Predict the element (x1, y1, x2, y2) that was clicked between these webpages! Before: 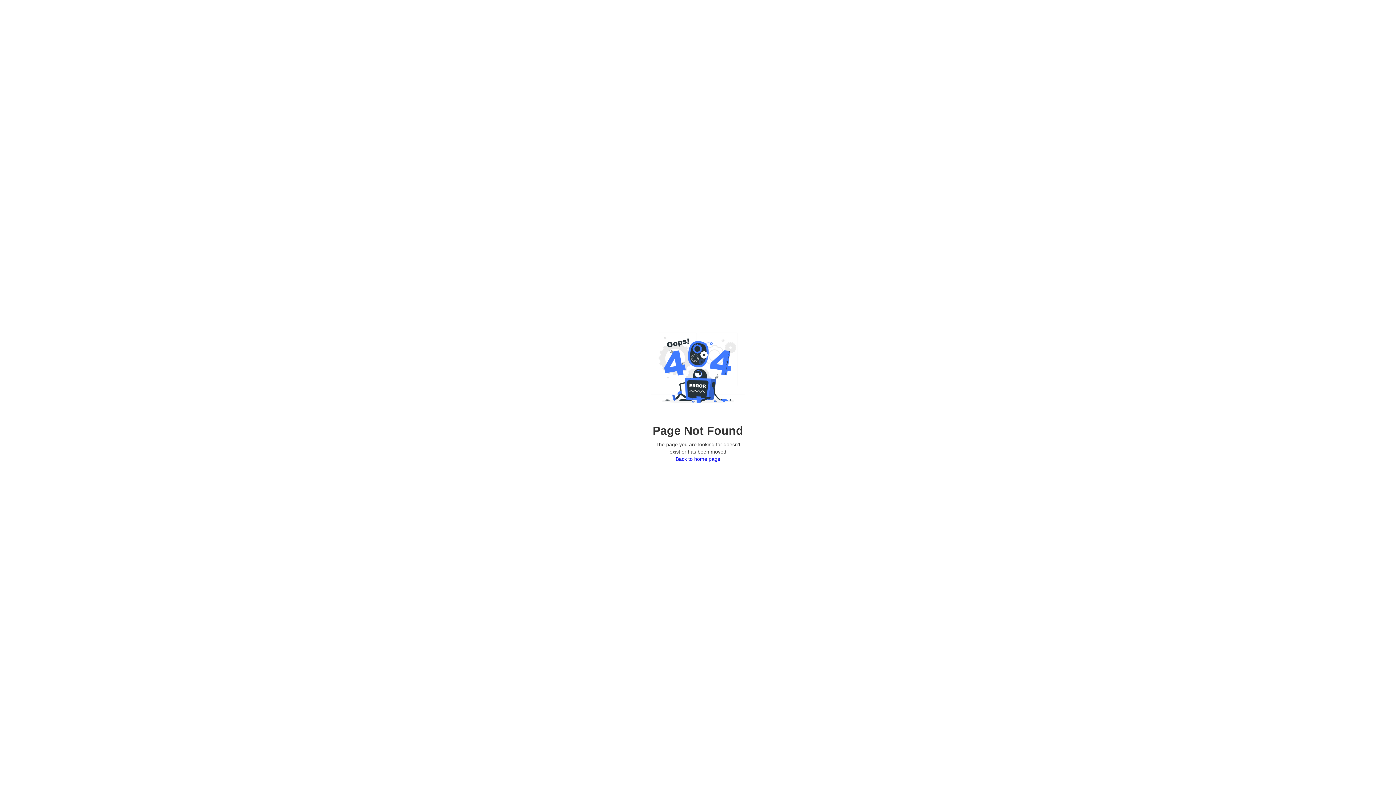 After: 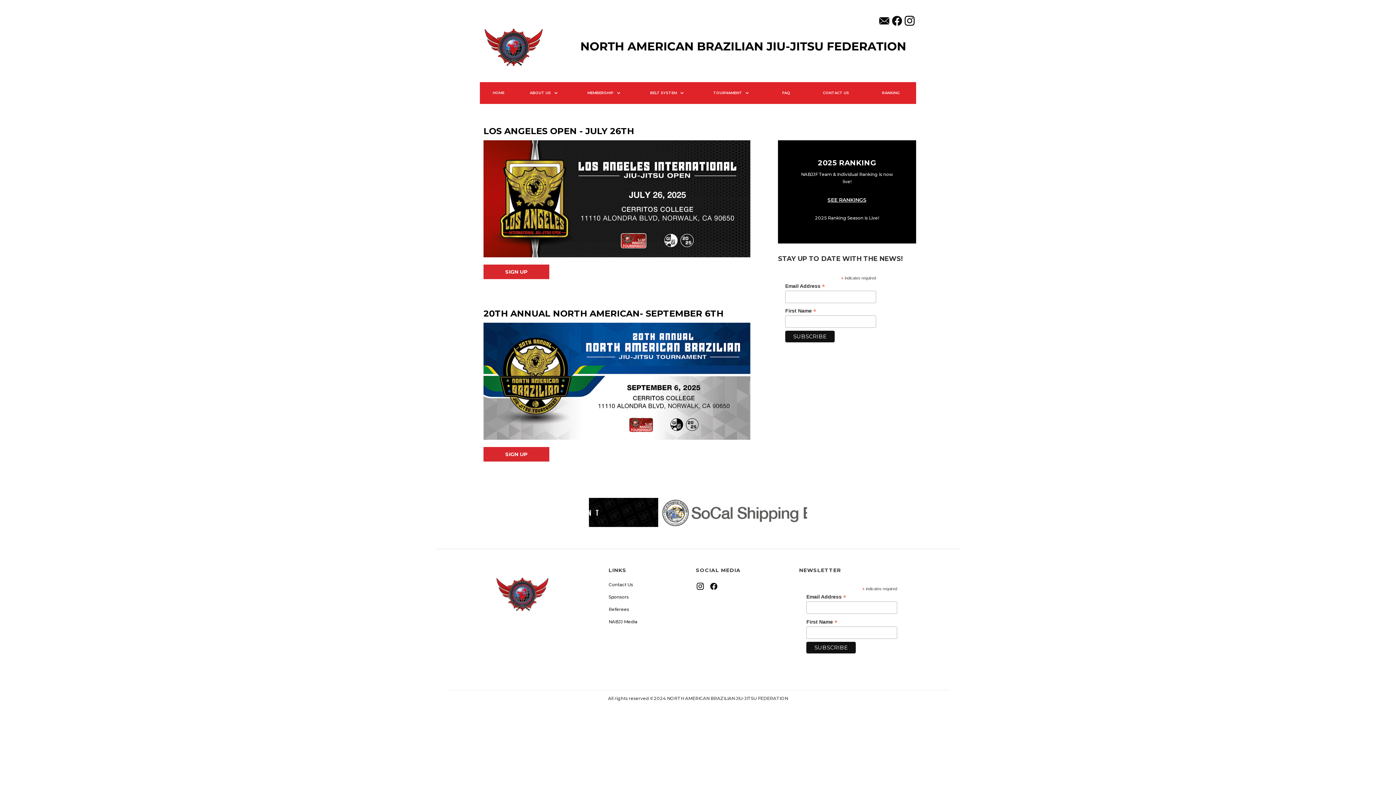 Action: label: Back to home page bbox: (650, 455, 745, 462)